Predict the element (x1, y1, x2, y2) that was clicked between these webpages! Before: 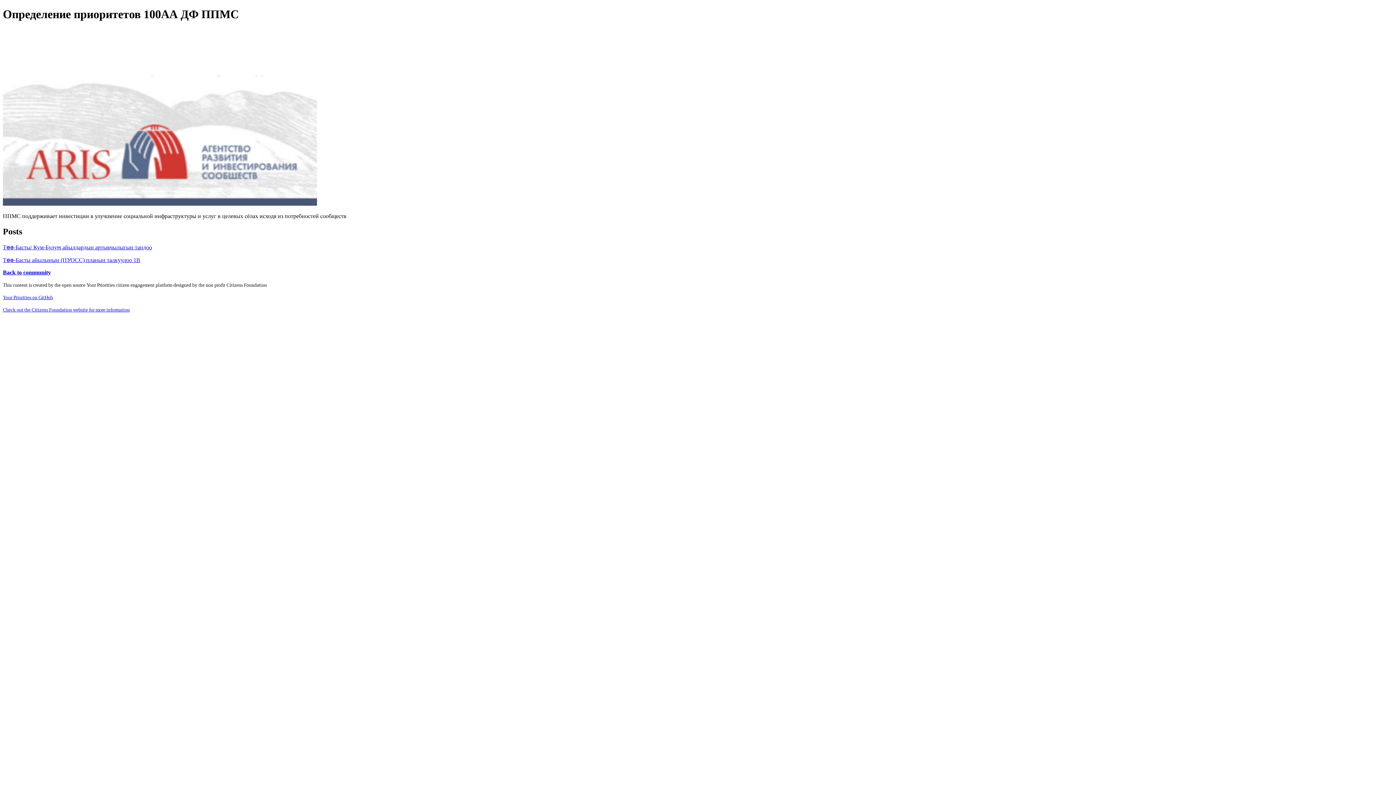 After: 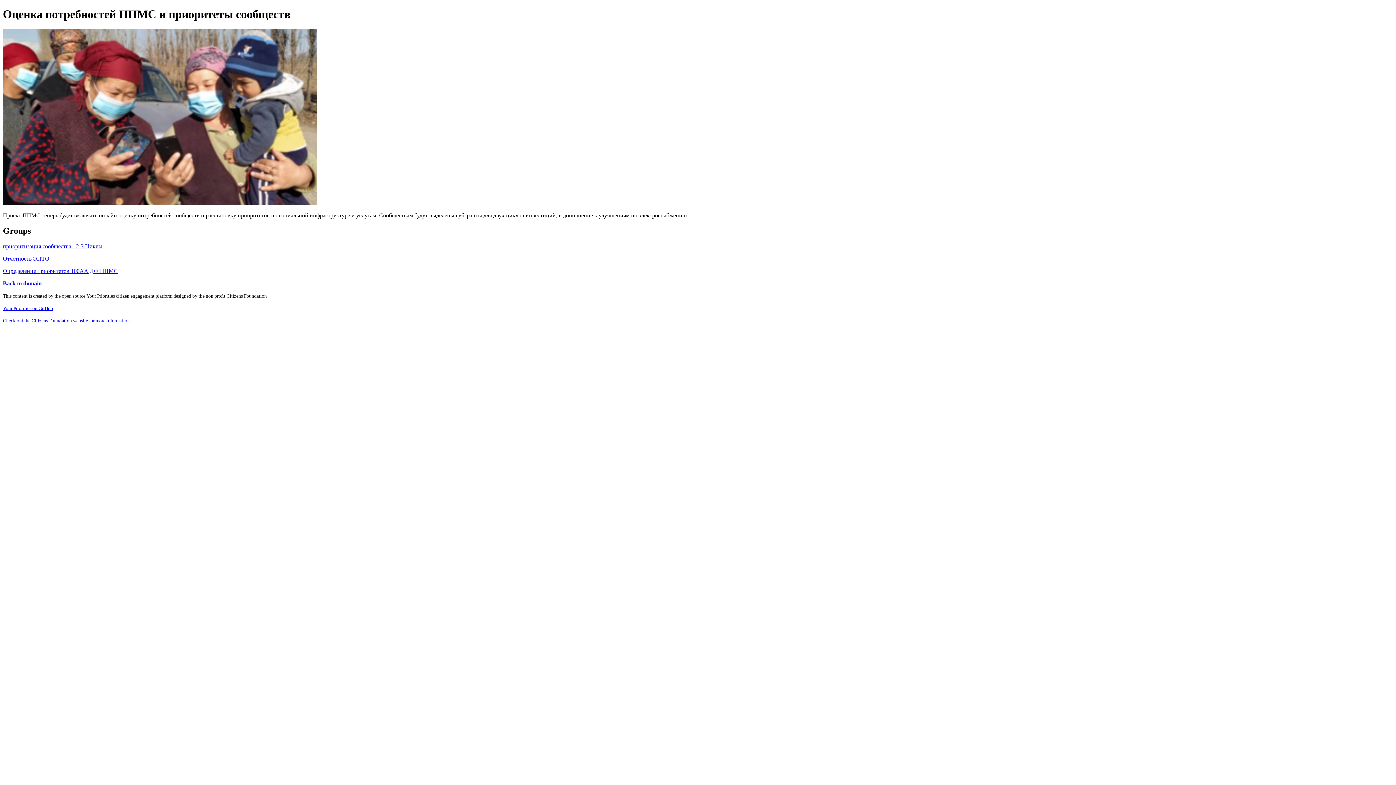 Action: label: Back to community bbox: (2, 269, 50, 275)